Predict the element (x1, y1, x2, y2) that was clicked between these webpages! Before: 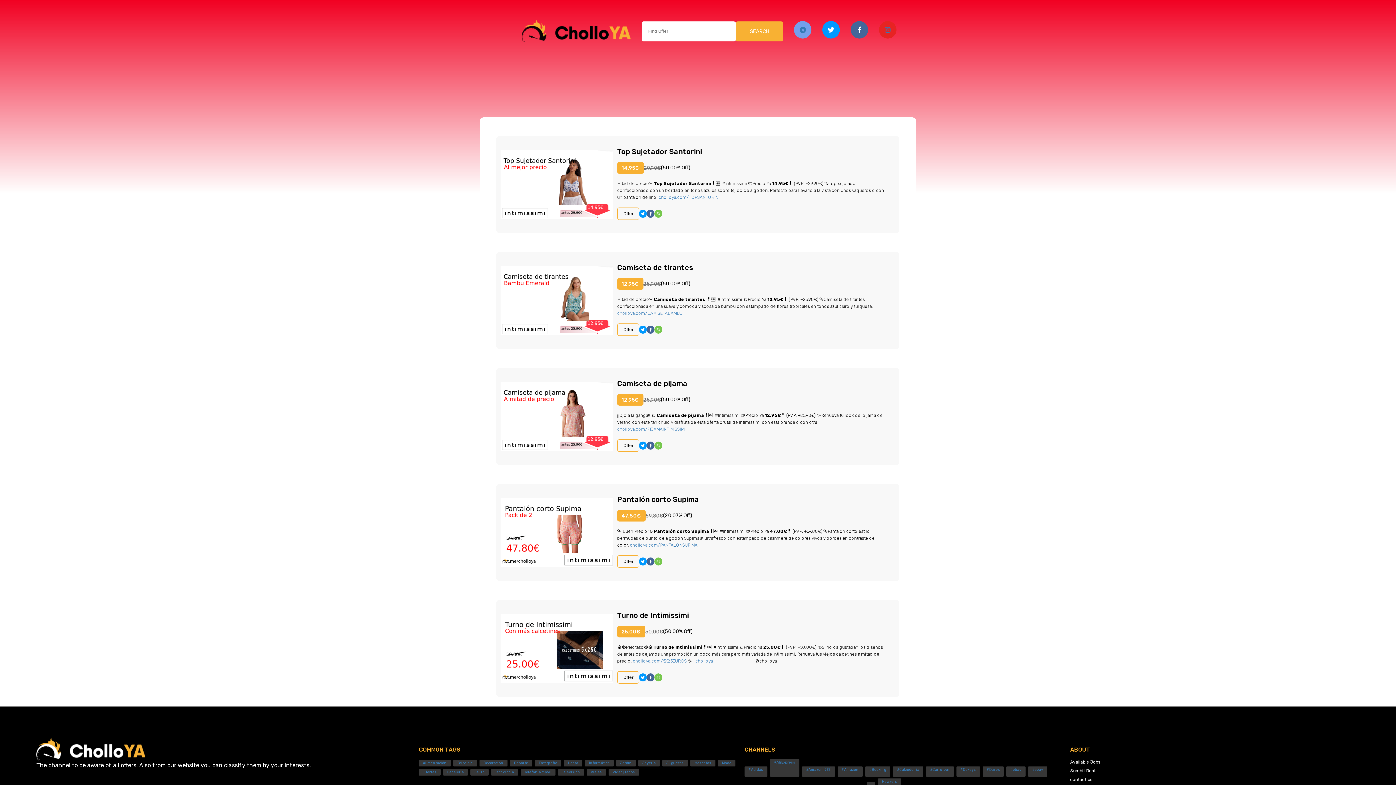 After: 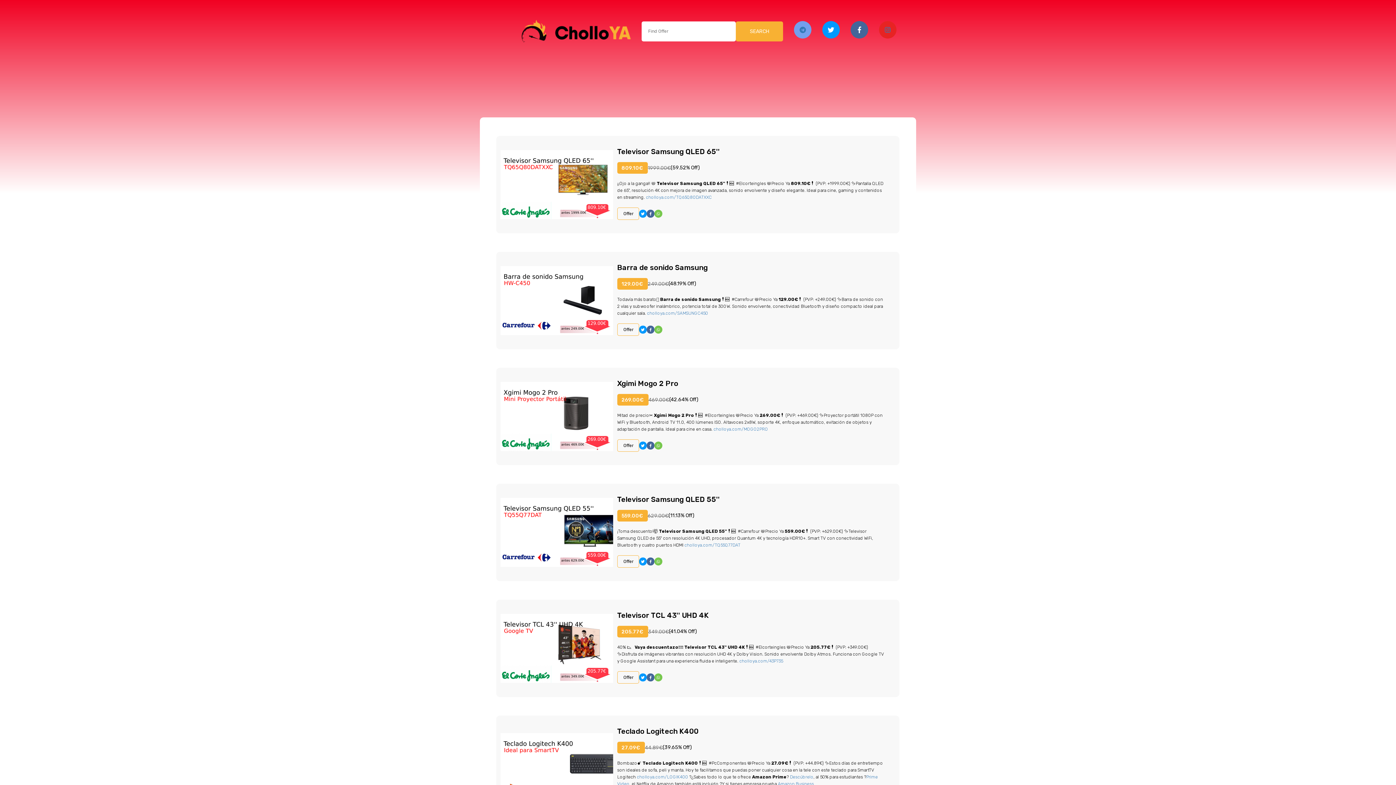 Action: bbox: (562, 770, 580, 774) label: Televisión